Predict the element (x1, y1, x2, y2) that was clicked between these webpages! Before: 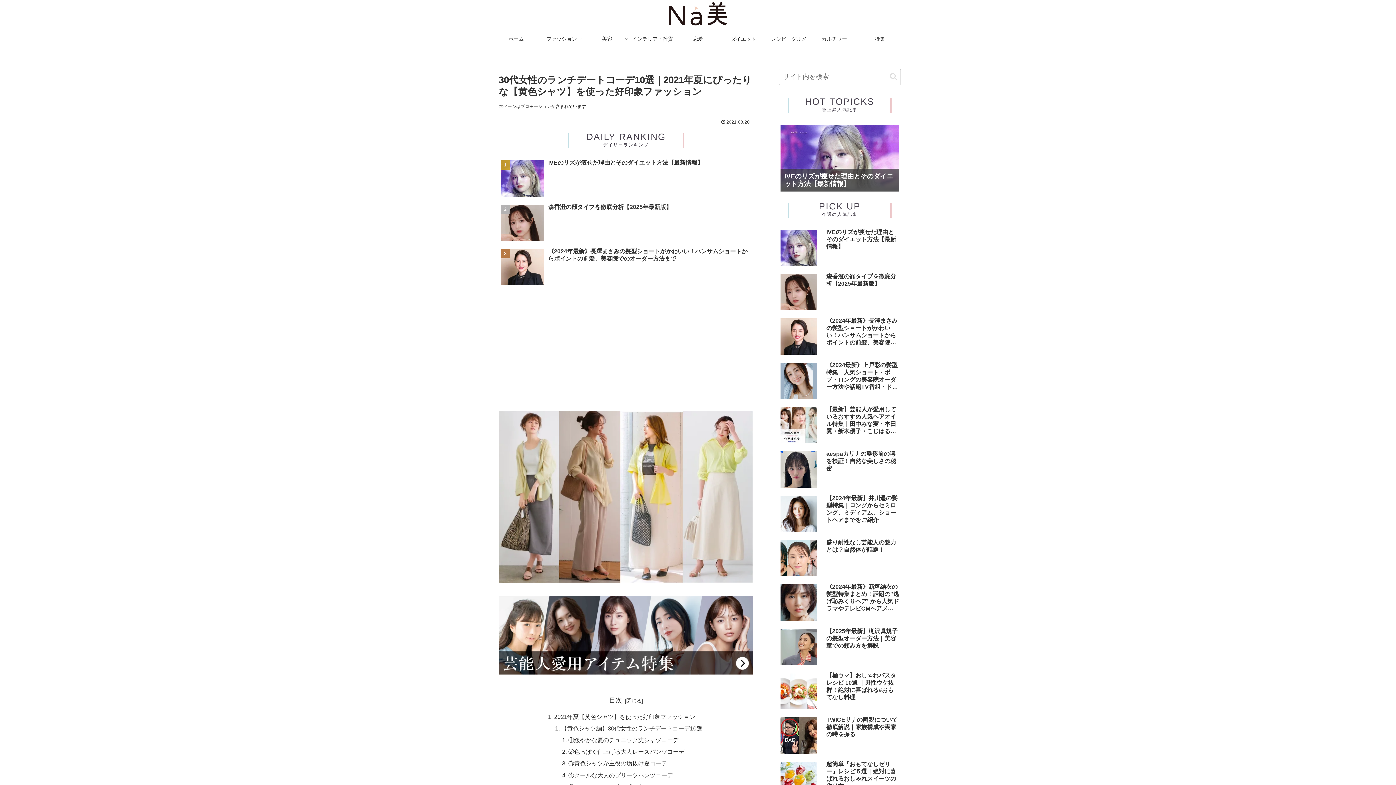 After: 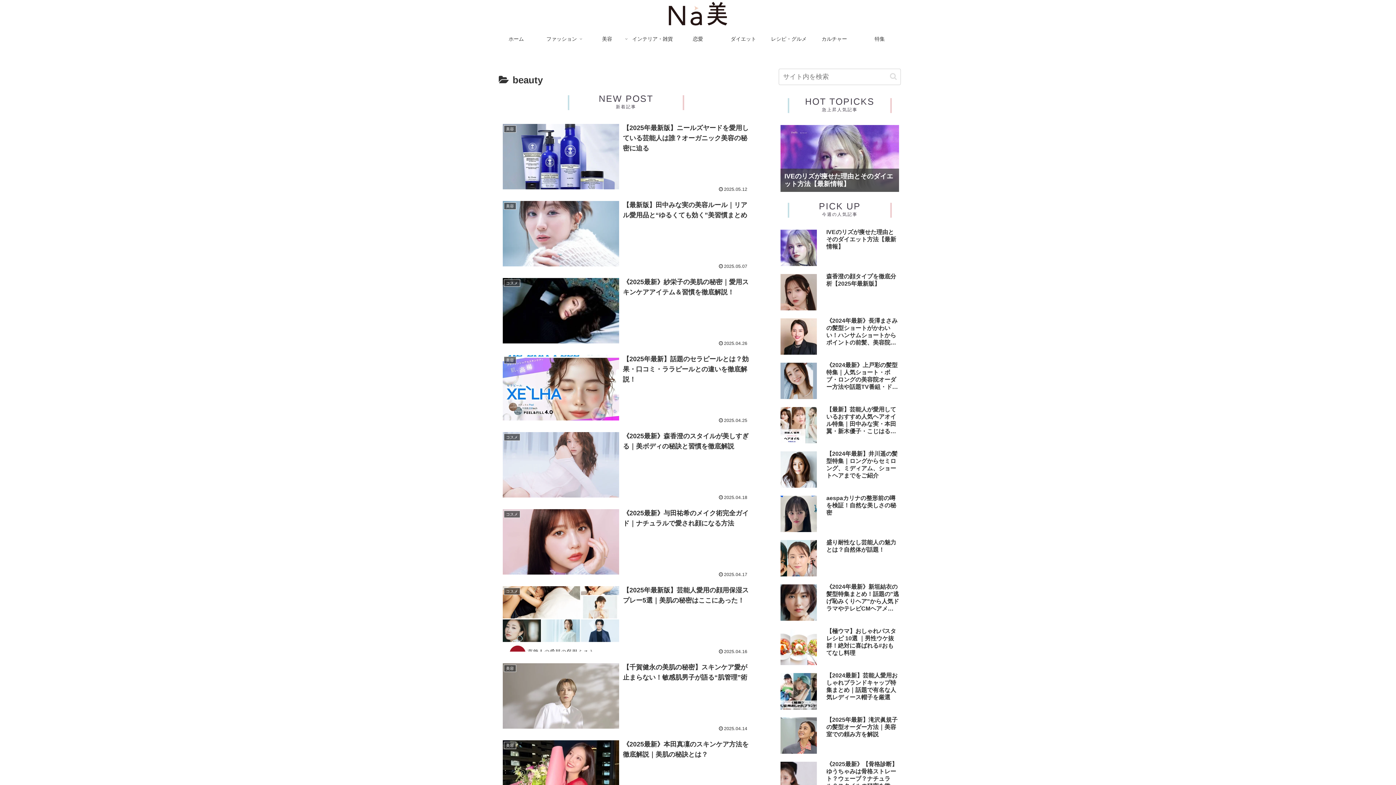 Action: label: 美容 bbox: (584, 31, 630, 46)